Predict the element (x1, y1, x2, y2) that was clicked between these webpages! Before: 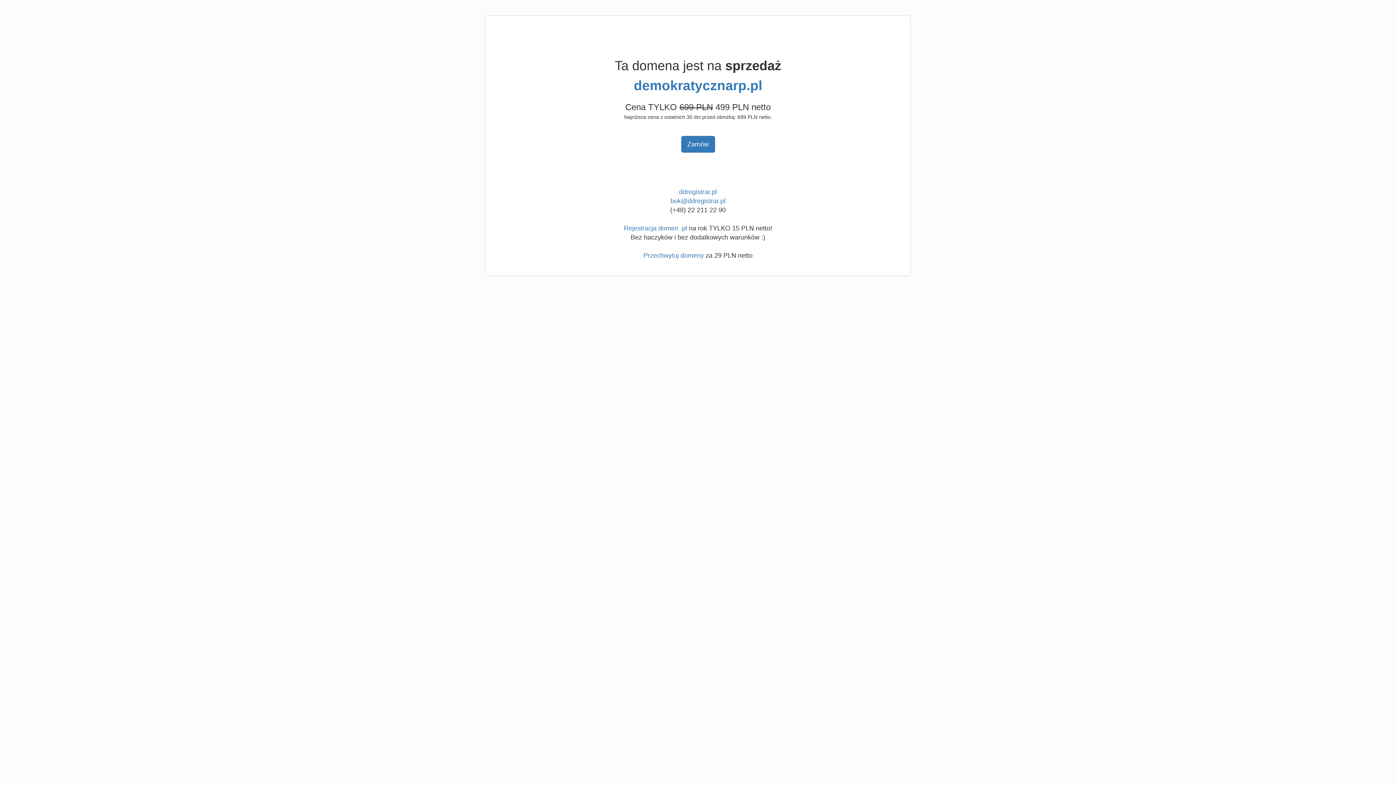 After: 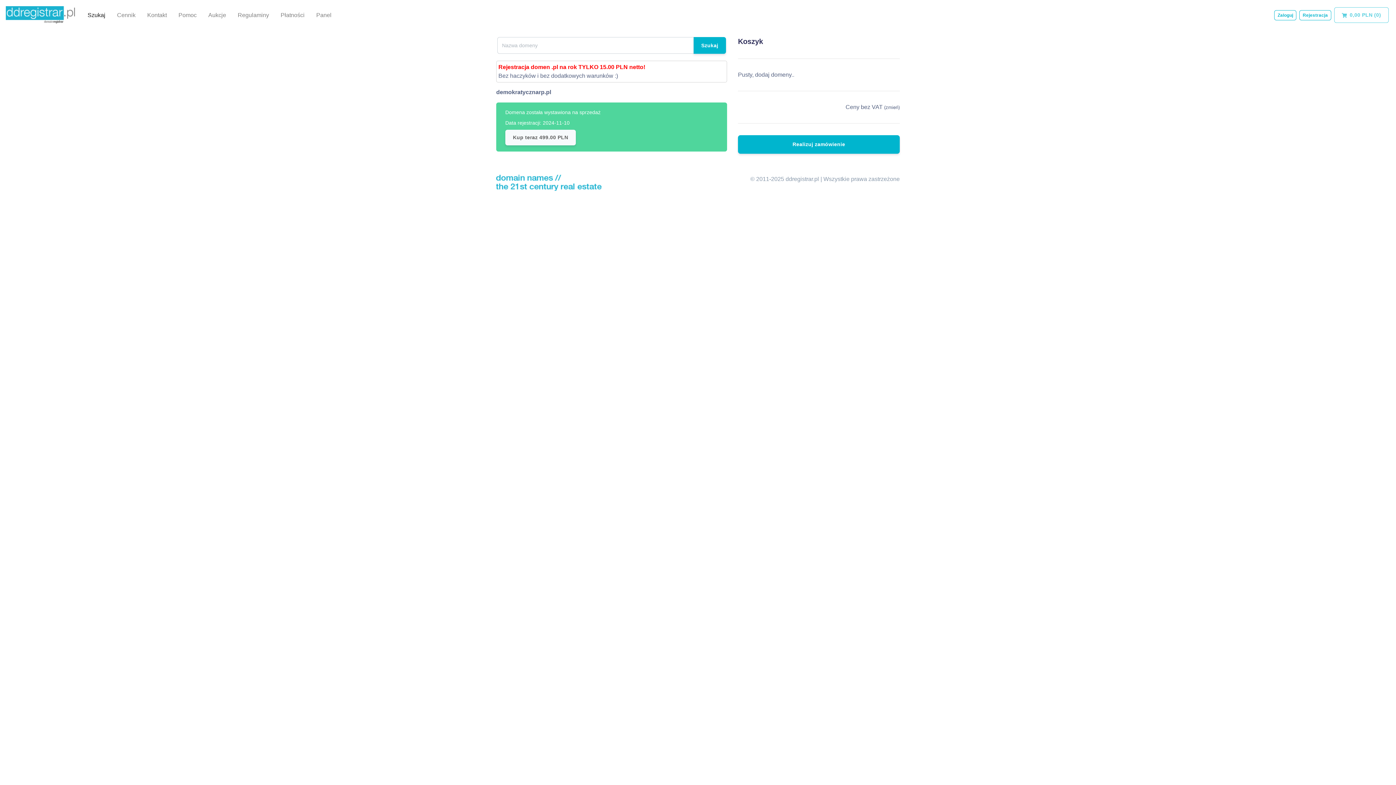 Action: label: Zamów bbox: (681, 136, 715, 152)